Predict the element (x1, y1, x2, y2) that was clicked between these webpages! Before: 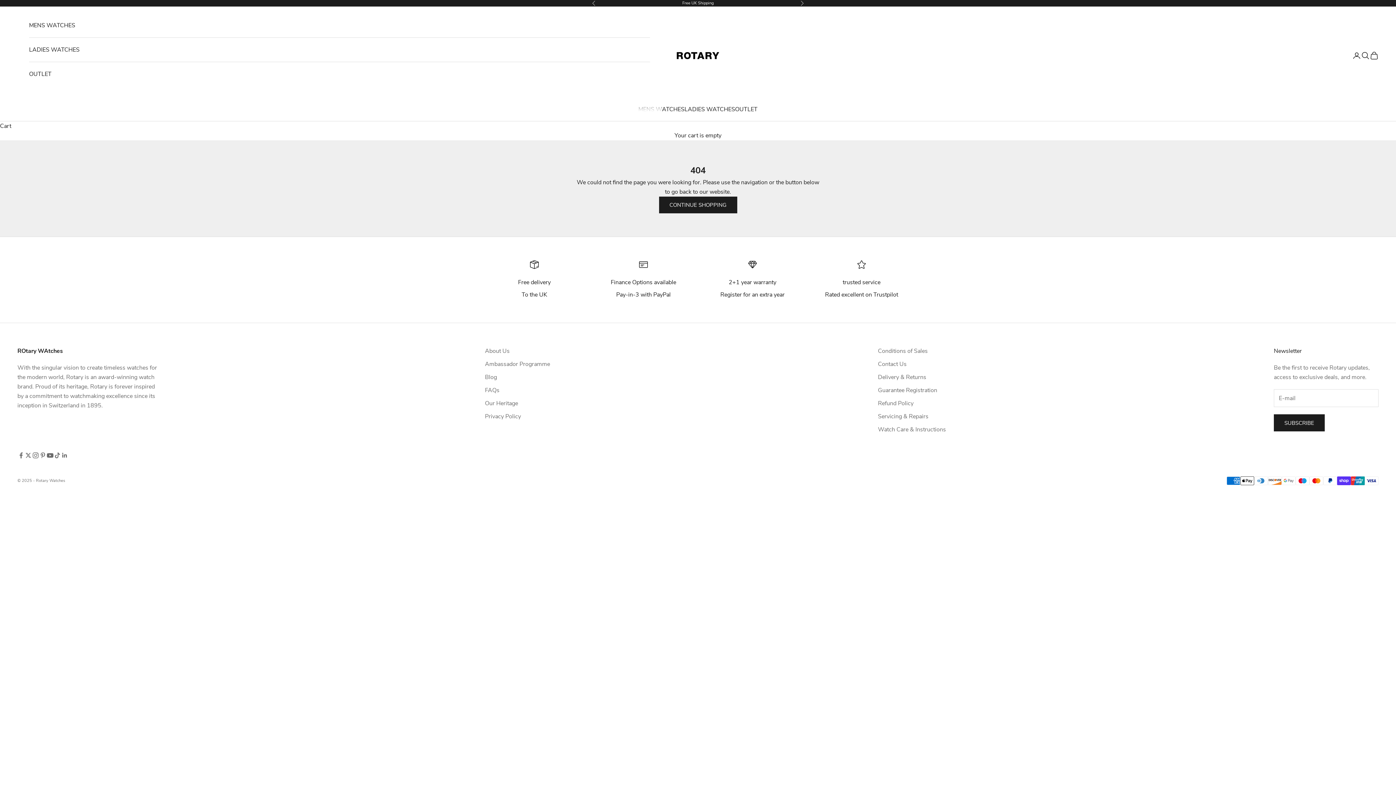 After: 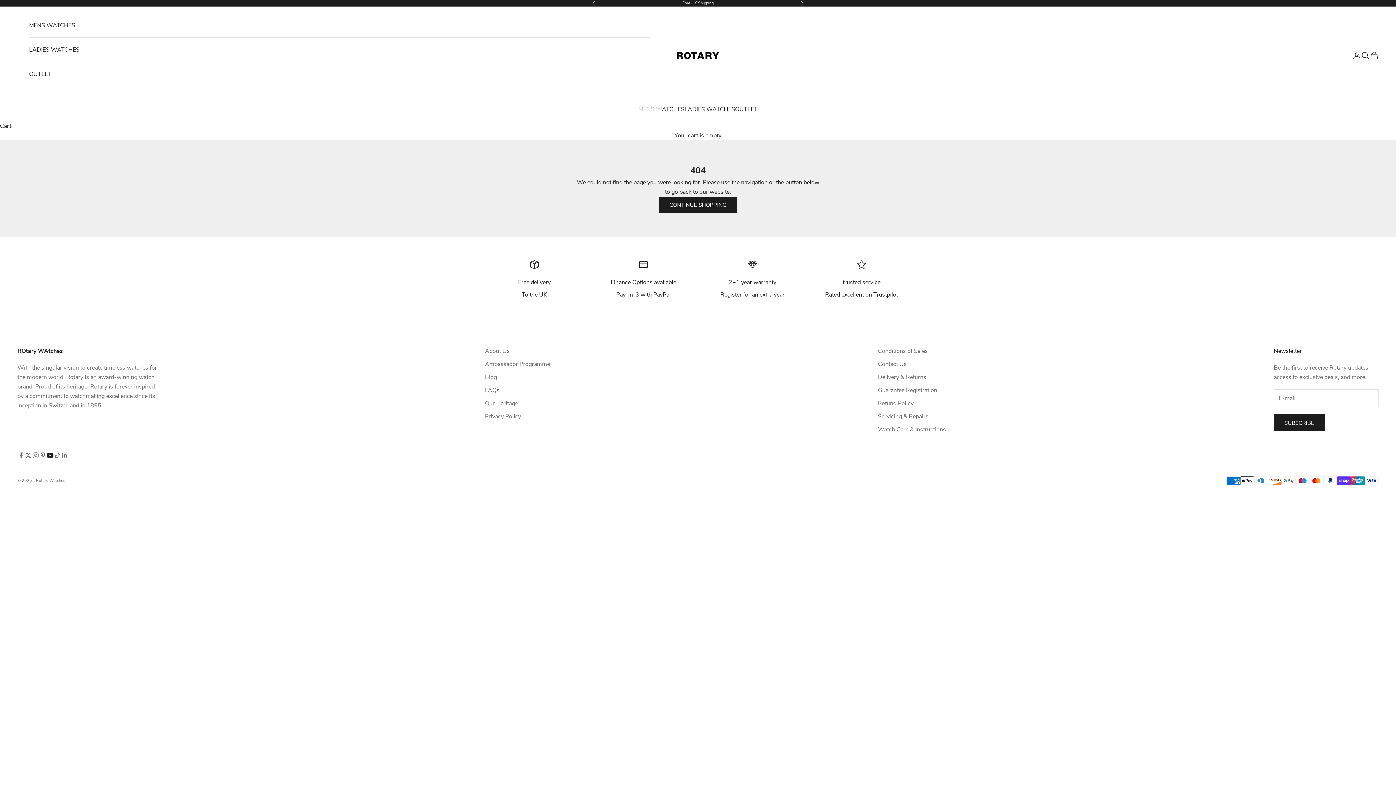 Action: label: Follow on YouTube bbox: (46, 452, 53, 459)